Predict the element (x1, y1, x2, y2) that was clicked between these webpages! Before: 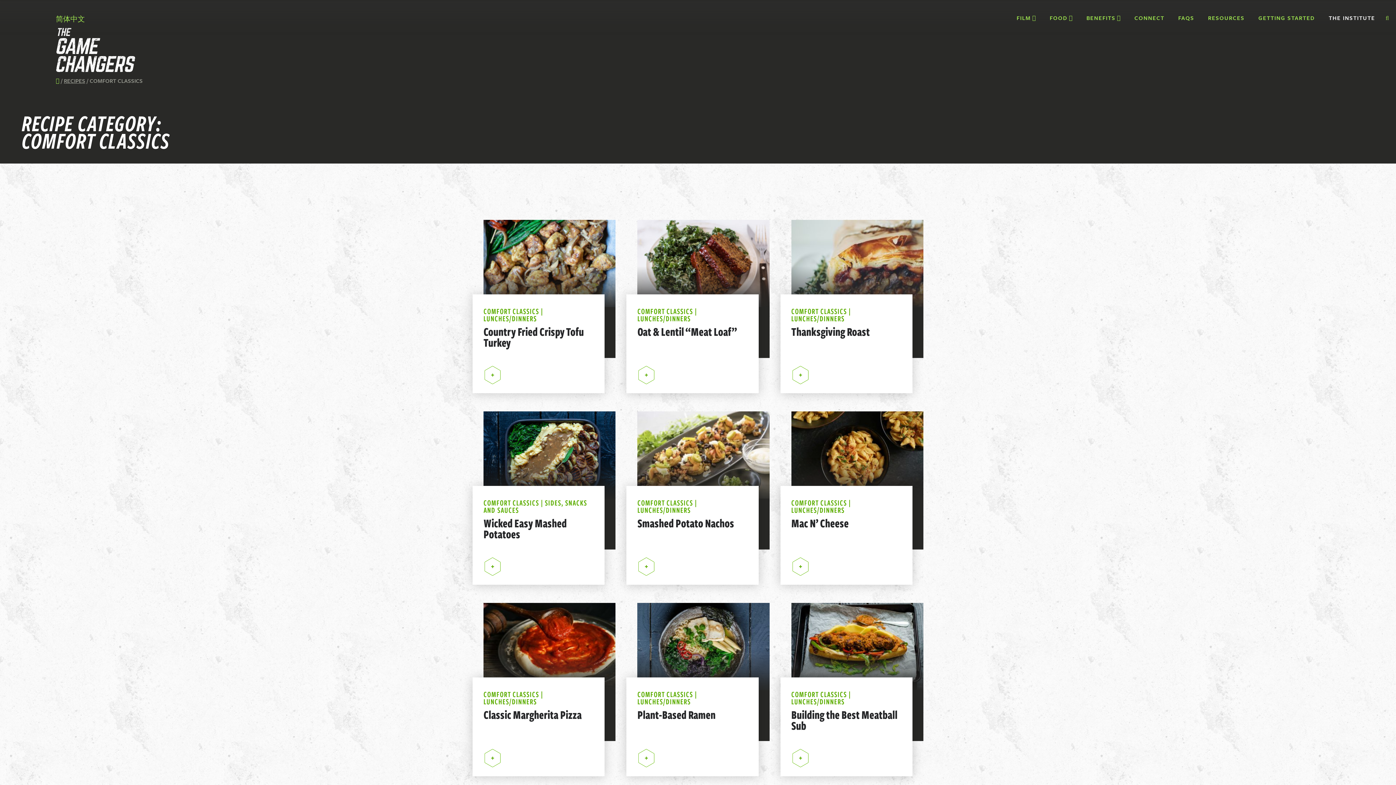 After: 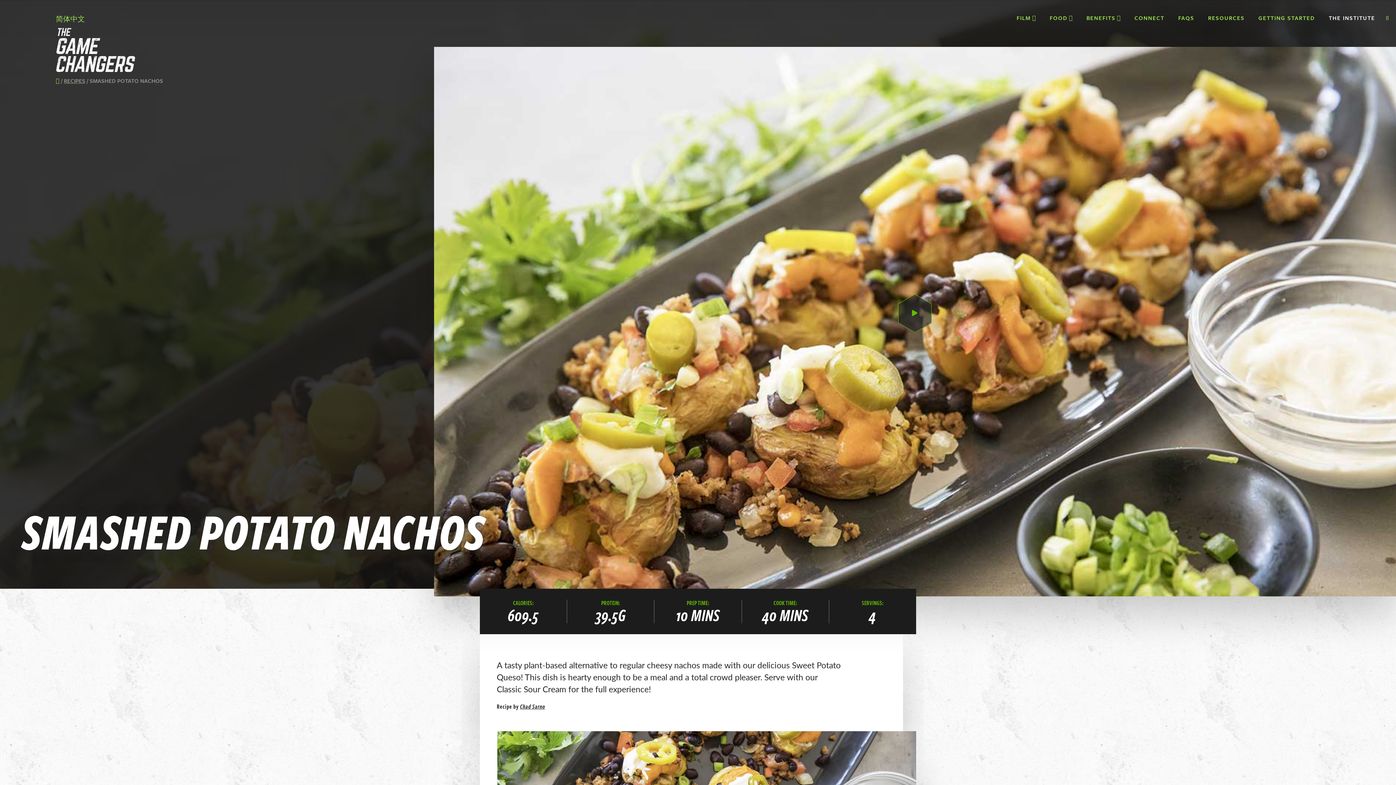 Action: bbox: (626, 557, 655, 585)